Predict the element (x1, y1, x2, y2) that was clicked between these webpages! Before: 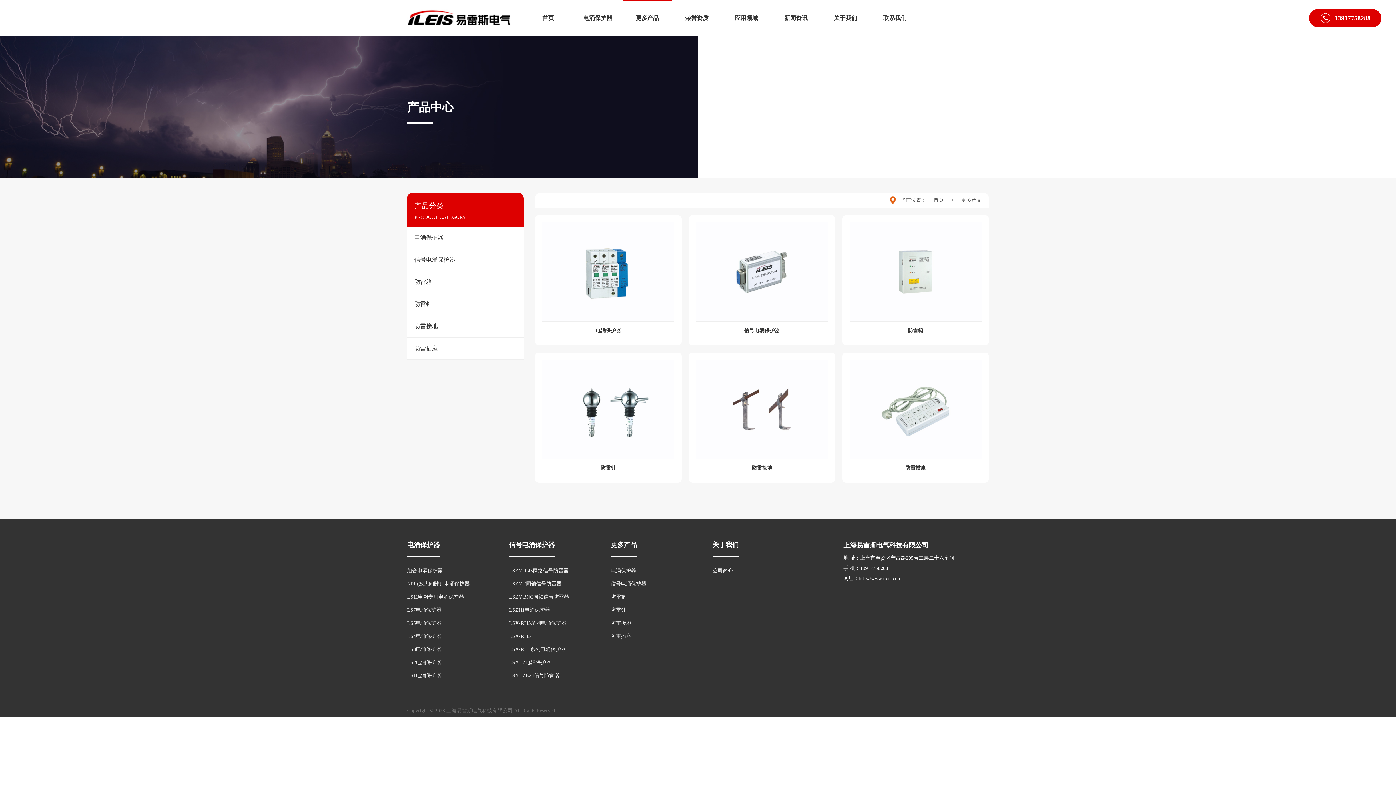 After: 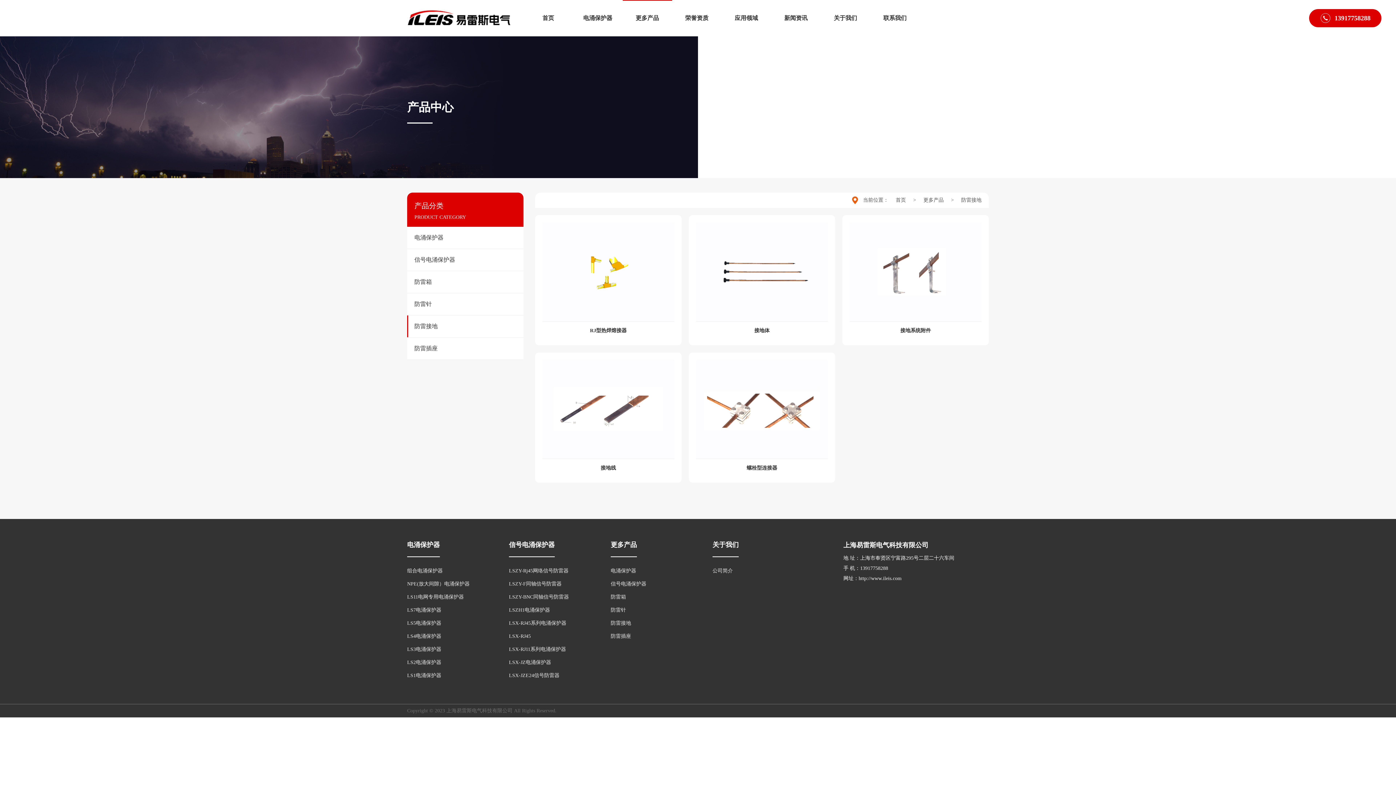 Action: label: 防雷接地 bbox: (696, 359, 828, 475)